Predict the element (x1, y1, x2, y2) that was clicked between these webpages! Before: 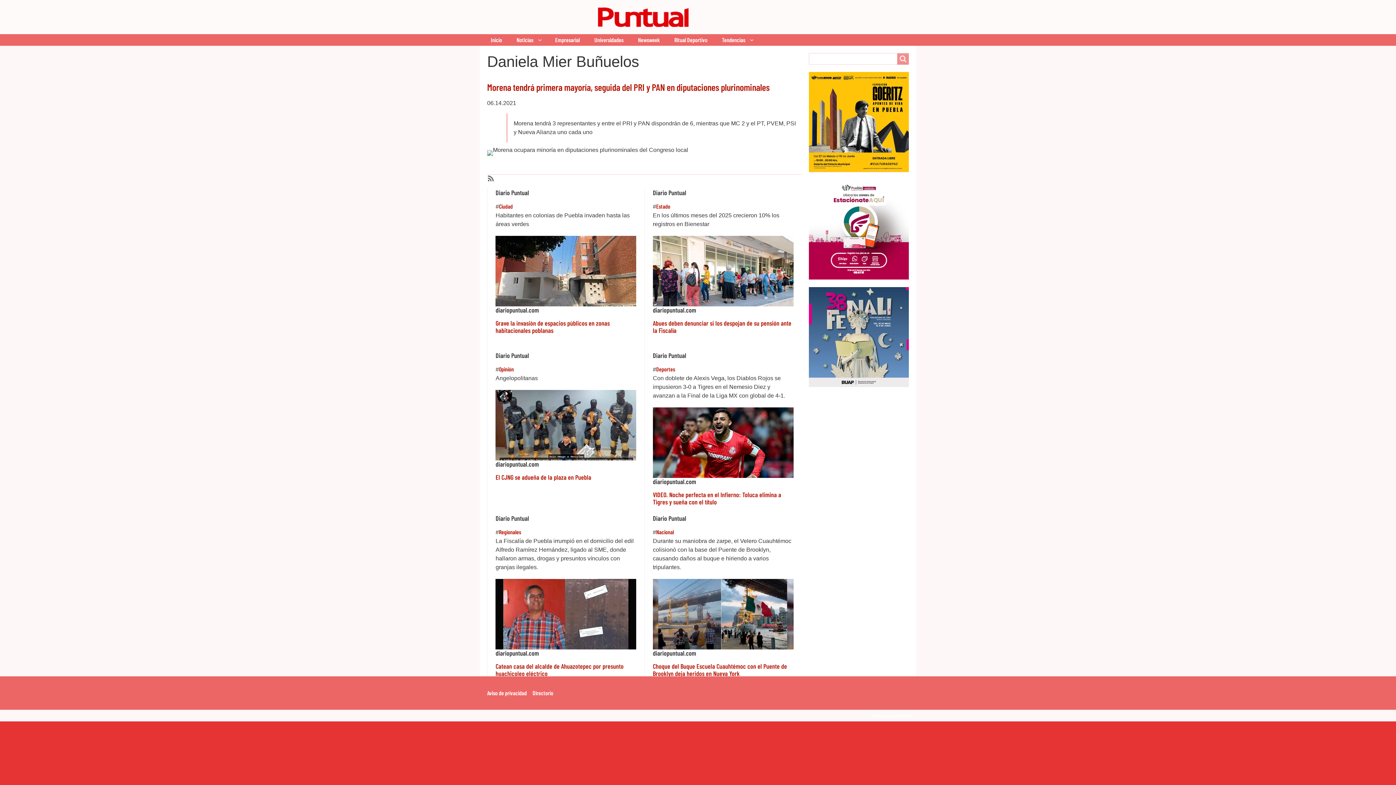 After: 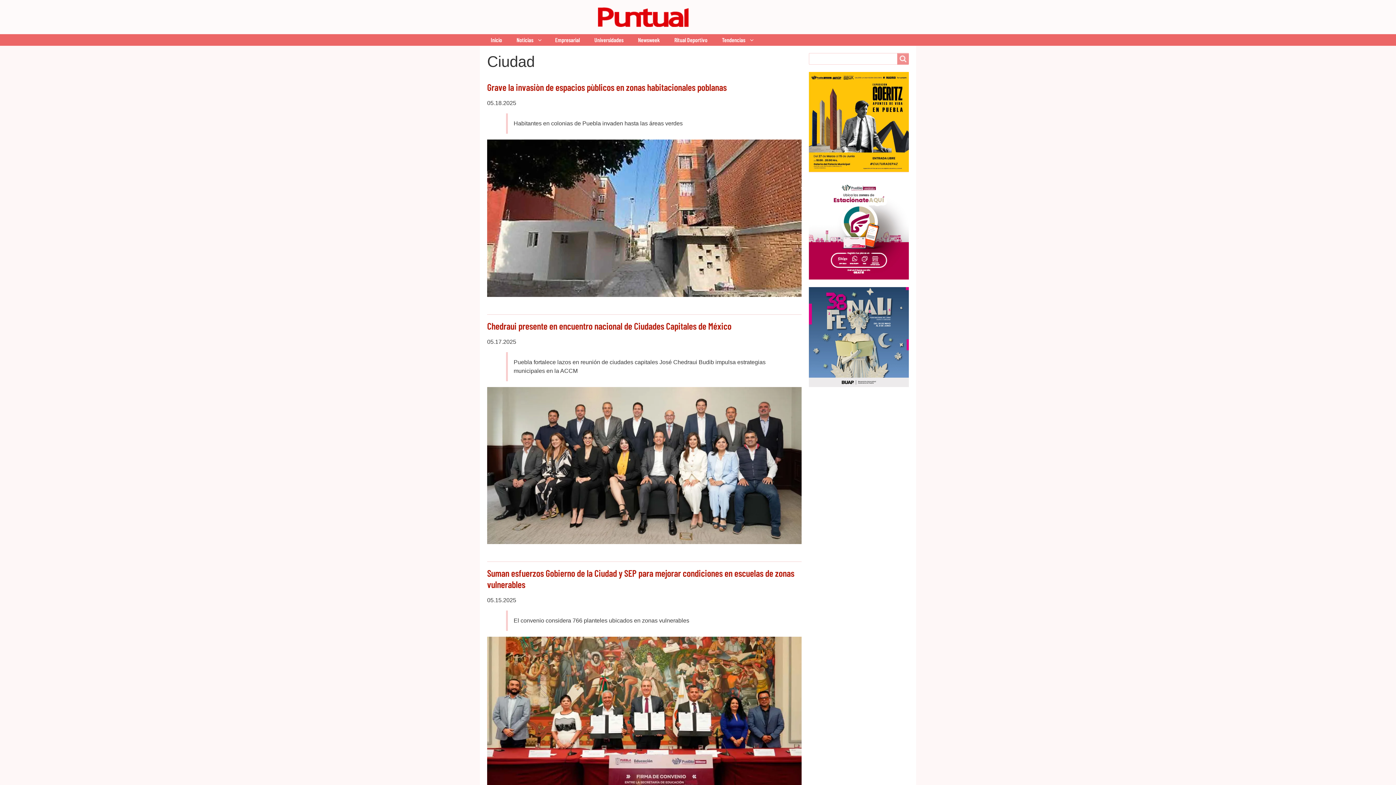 Action: bbox: (499, 202, 512, 209) label: Ciudad